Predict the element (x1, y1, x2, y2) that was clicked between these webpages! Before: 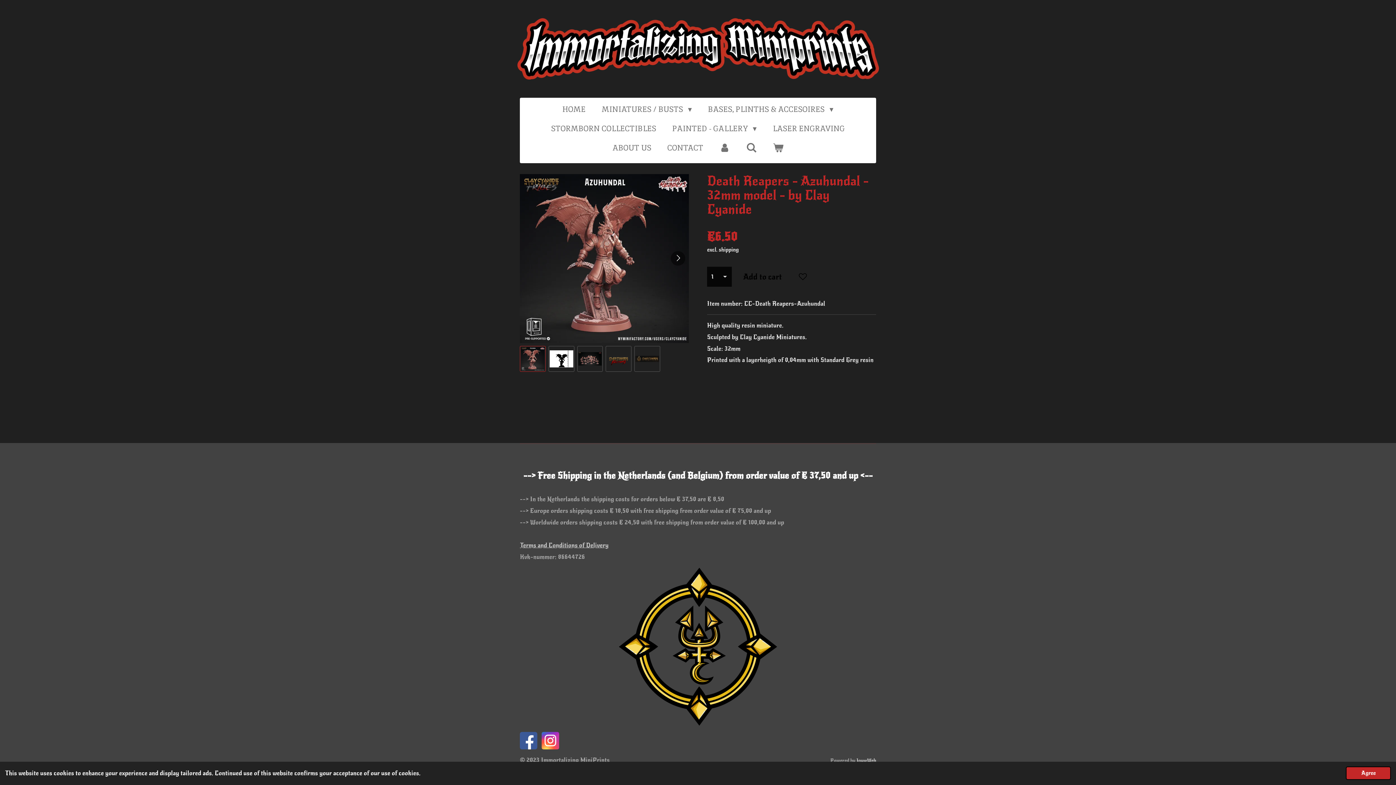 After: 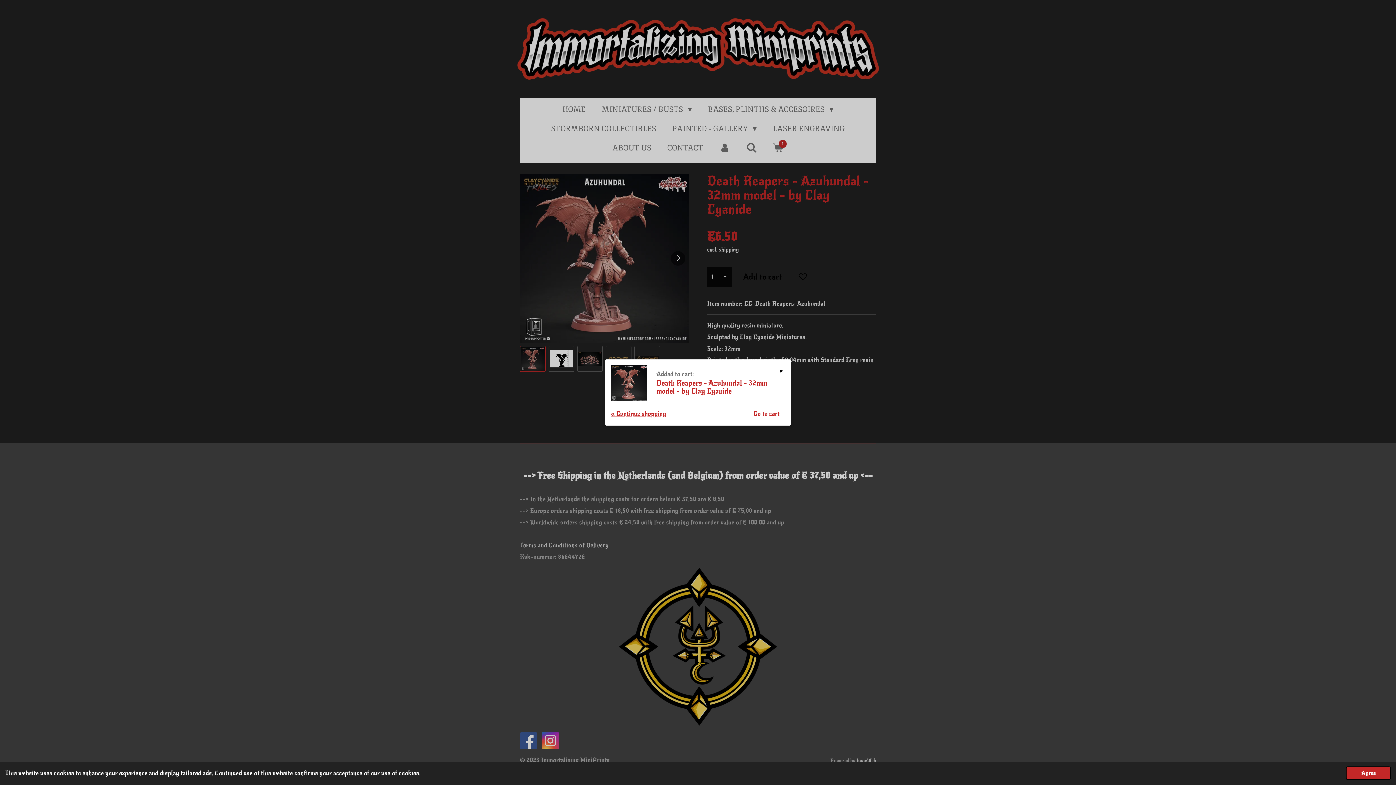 Action: label: Add to cart bbox: (736, 266, 789, 286)